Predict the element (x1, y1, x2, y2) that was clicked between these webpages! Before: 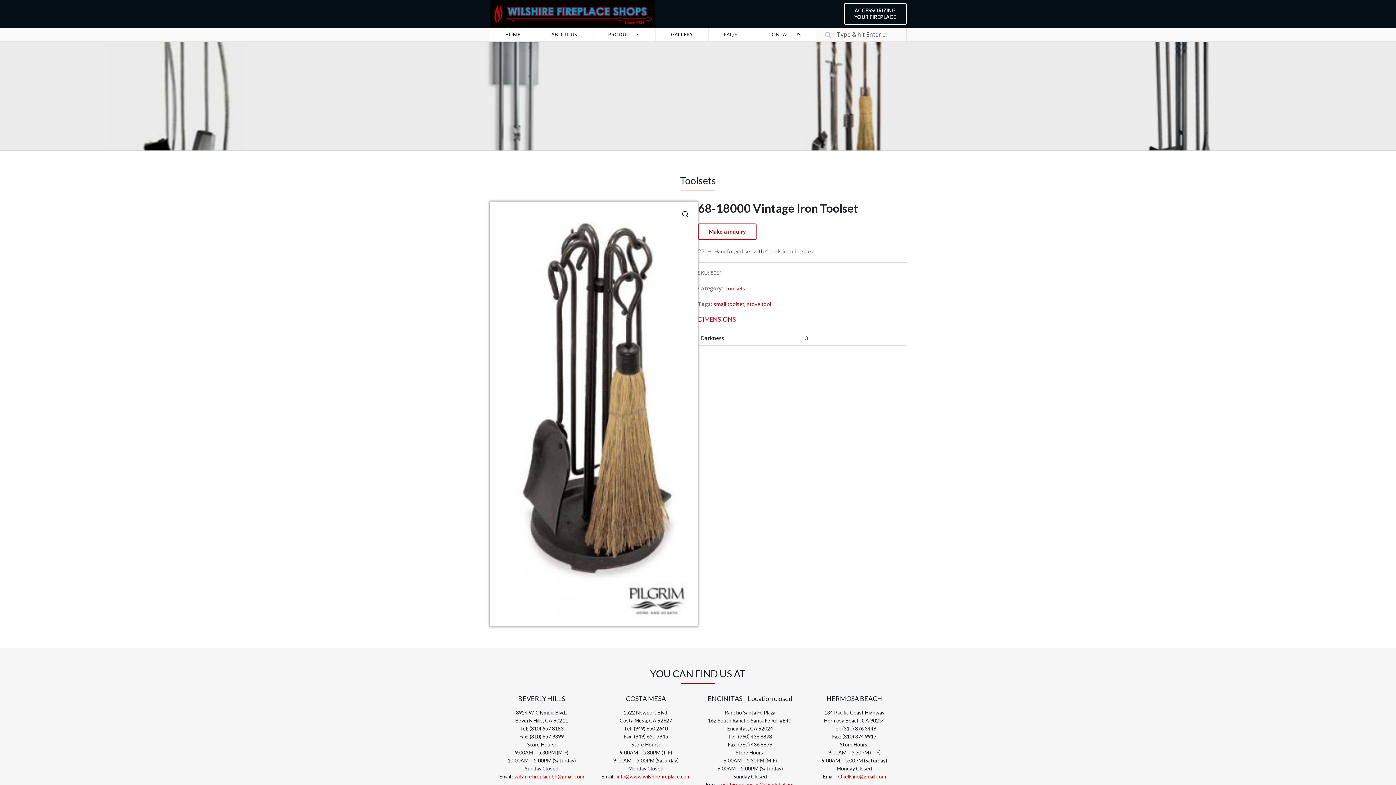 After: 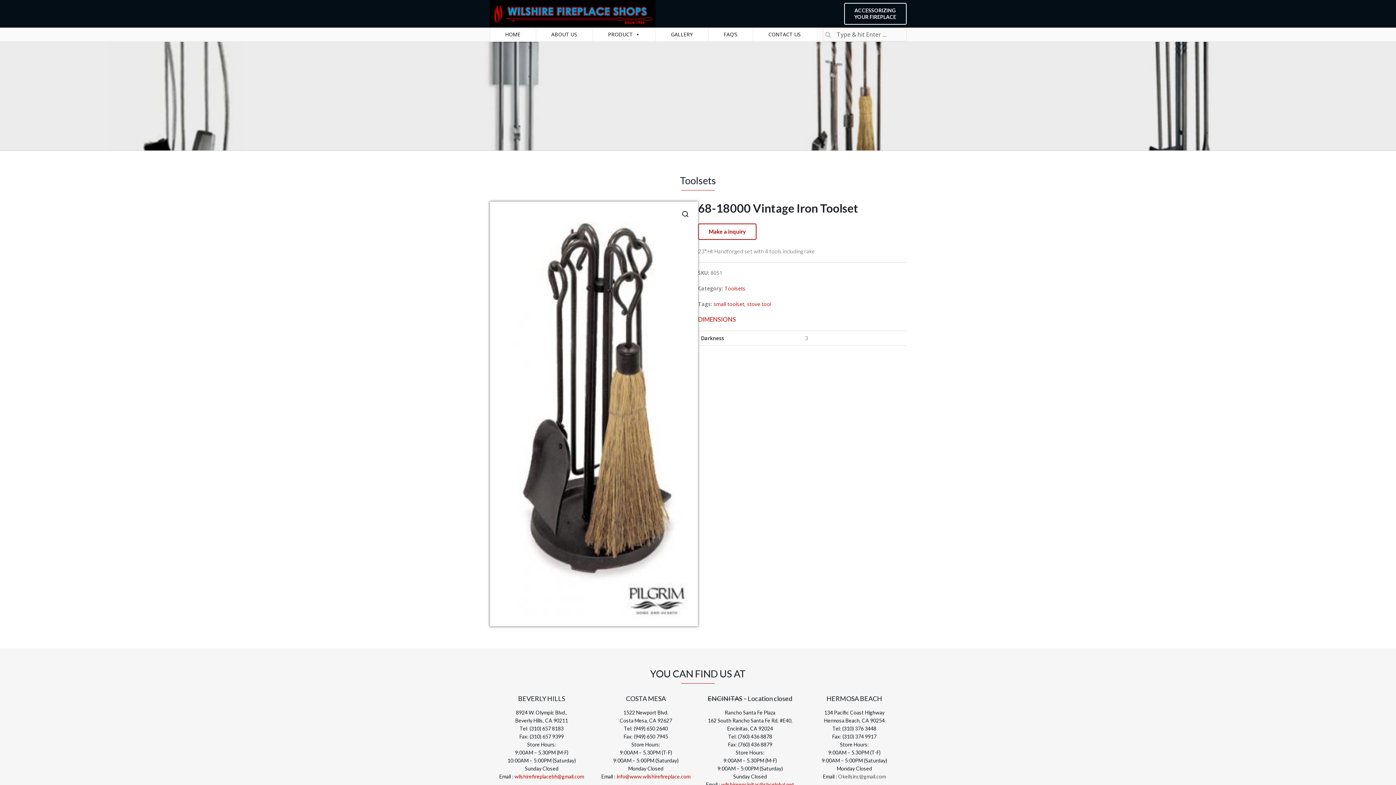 Action: label: Okellsinc@gmail.com bbox: (838, 773, 886, 780)